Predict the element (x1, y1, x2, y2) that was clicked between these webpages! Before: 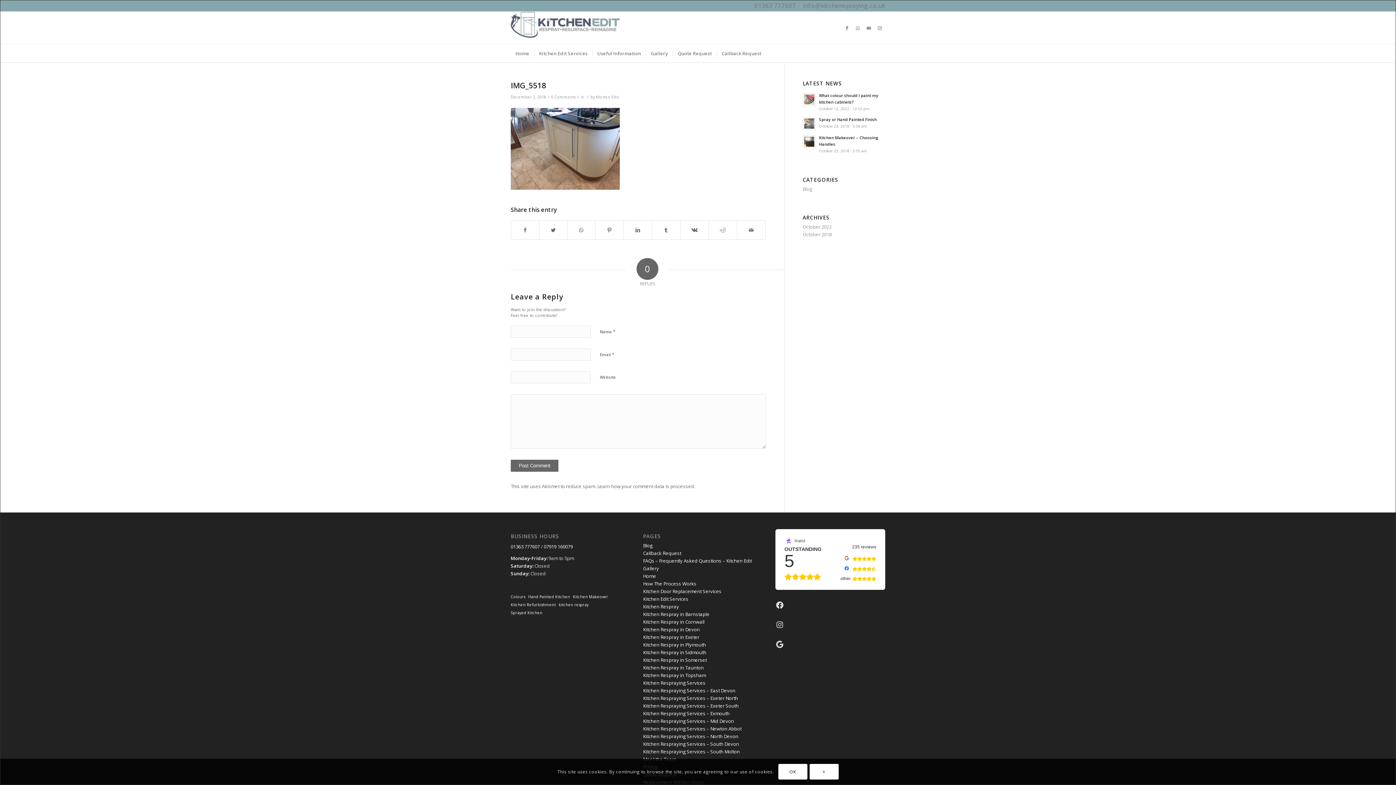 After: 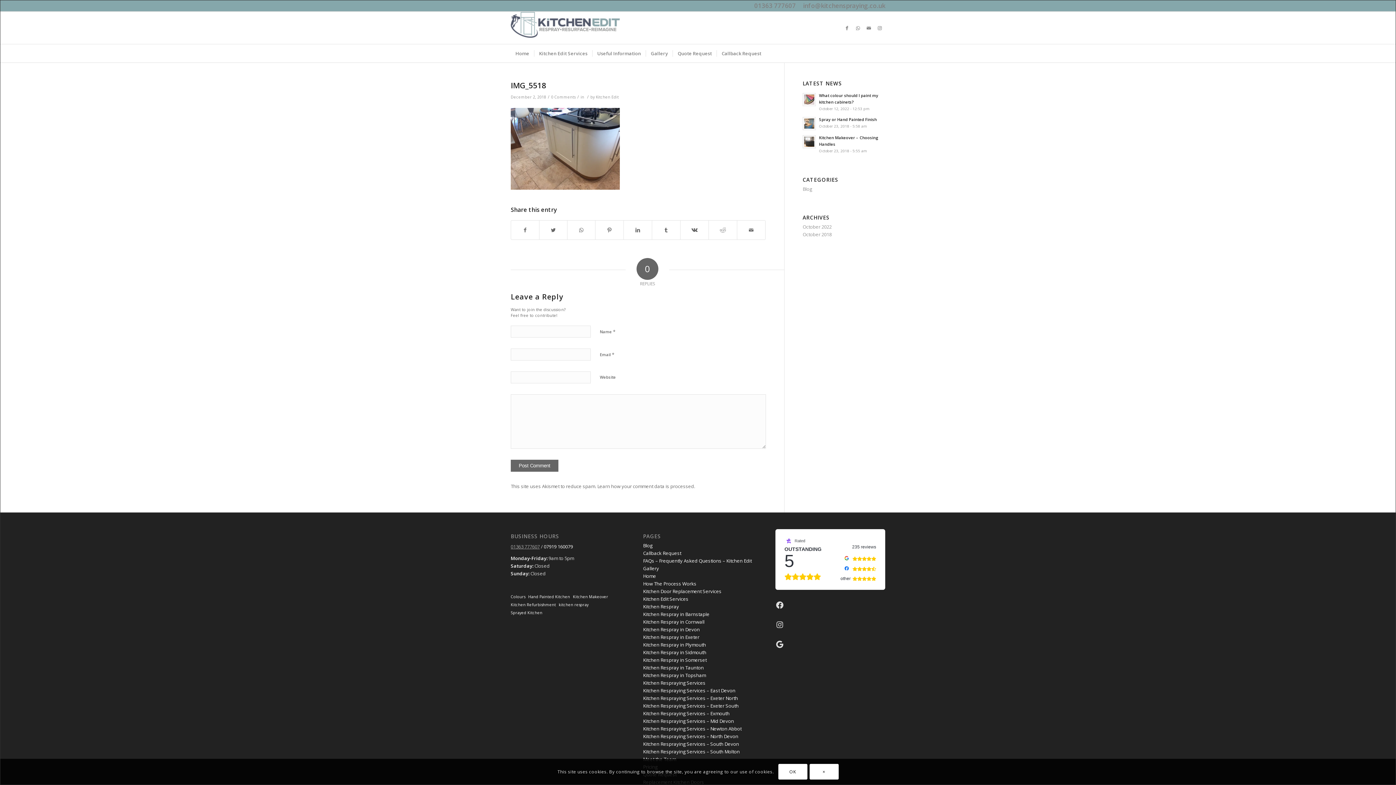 Action: label: 01363 777607 bbox: (510, 543, 540, 550)